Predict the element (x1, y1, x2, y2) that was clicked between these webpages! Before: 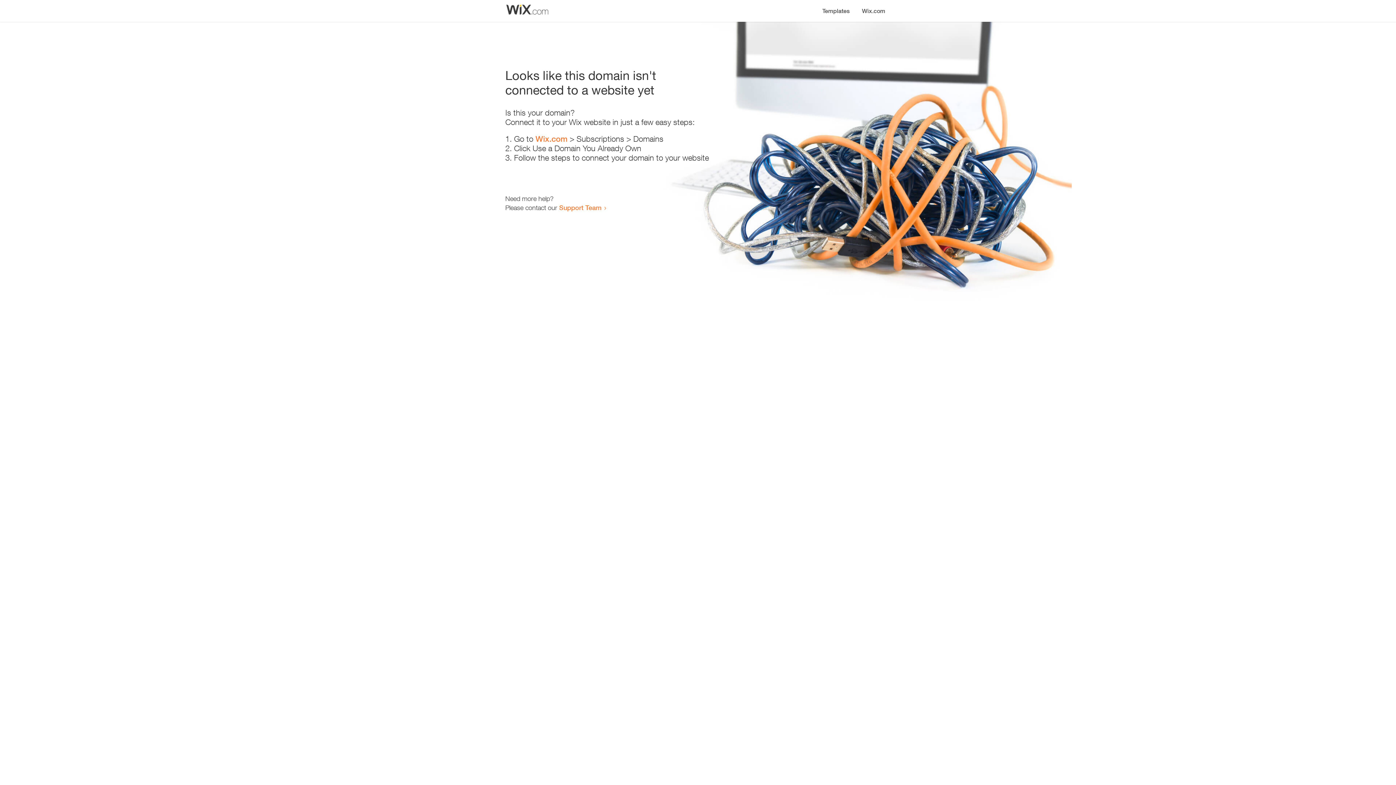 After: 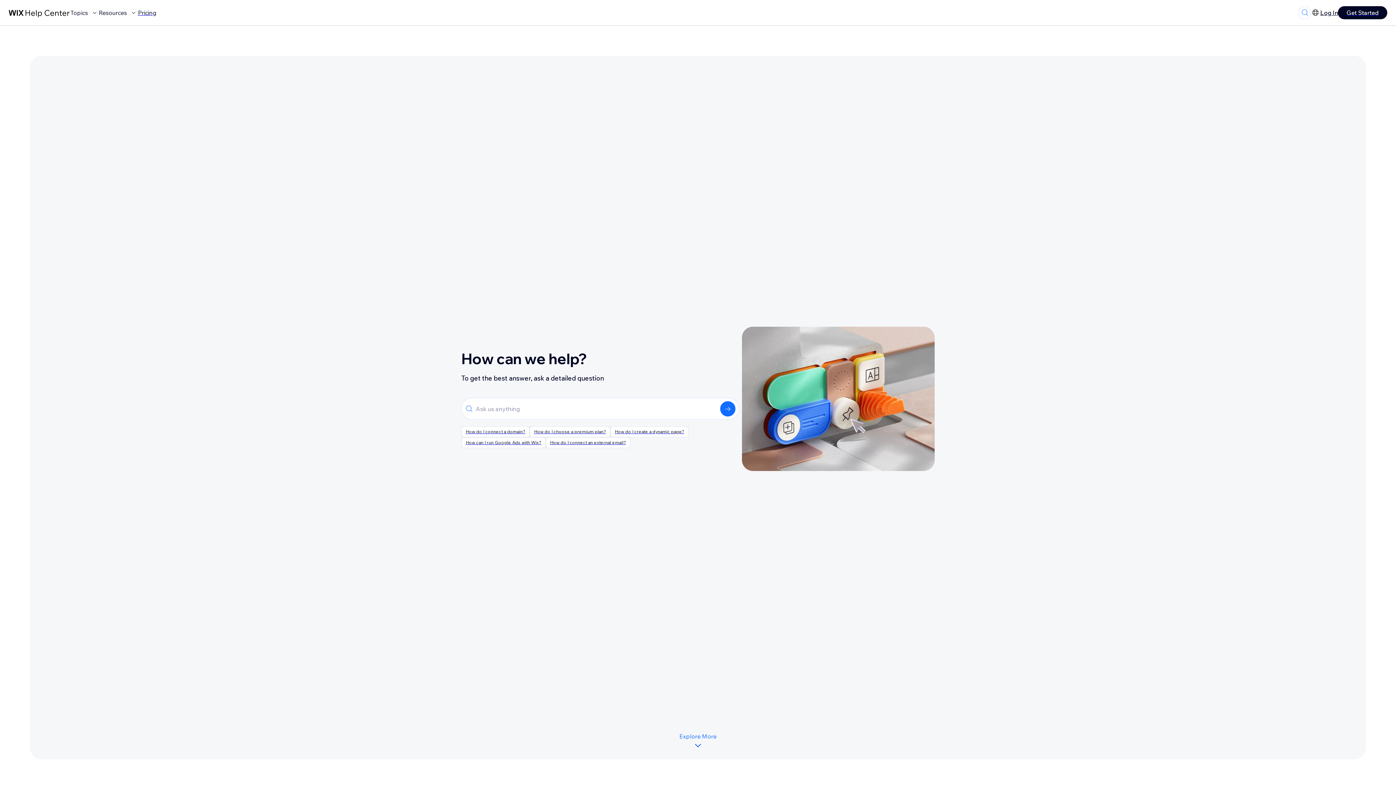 Action: label: Support Team bbox: (559, 203, 601, 211)